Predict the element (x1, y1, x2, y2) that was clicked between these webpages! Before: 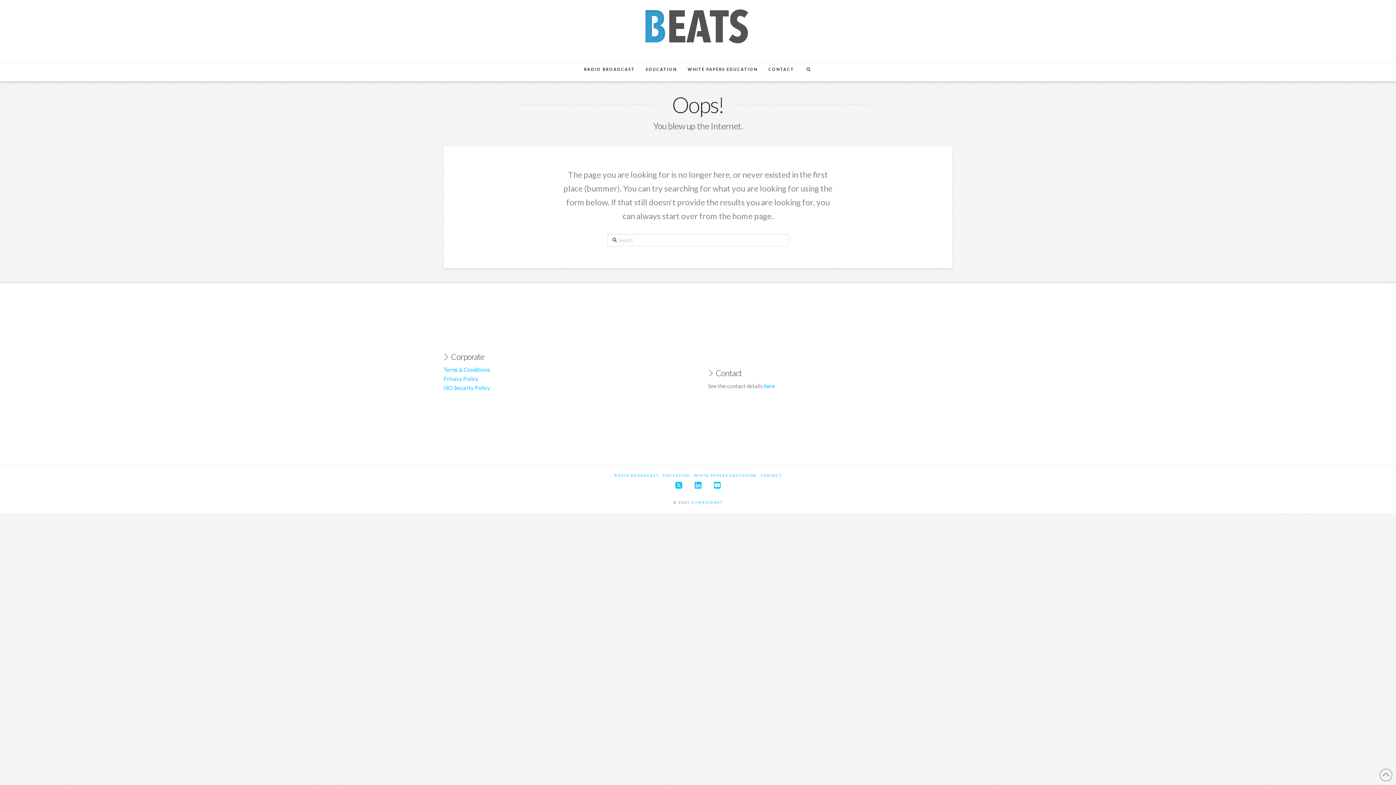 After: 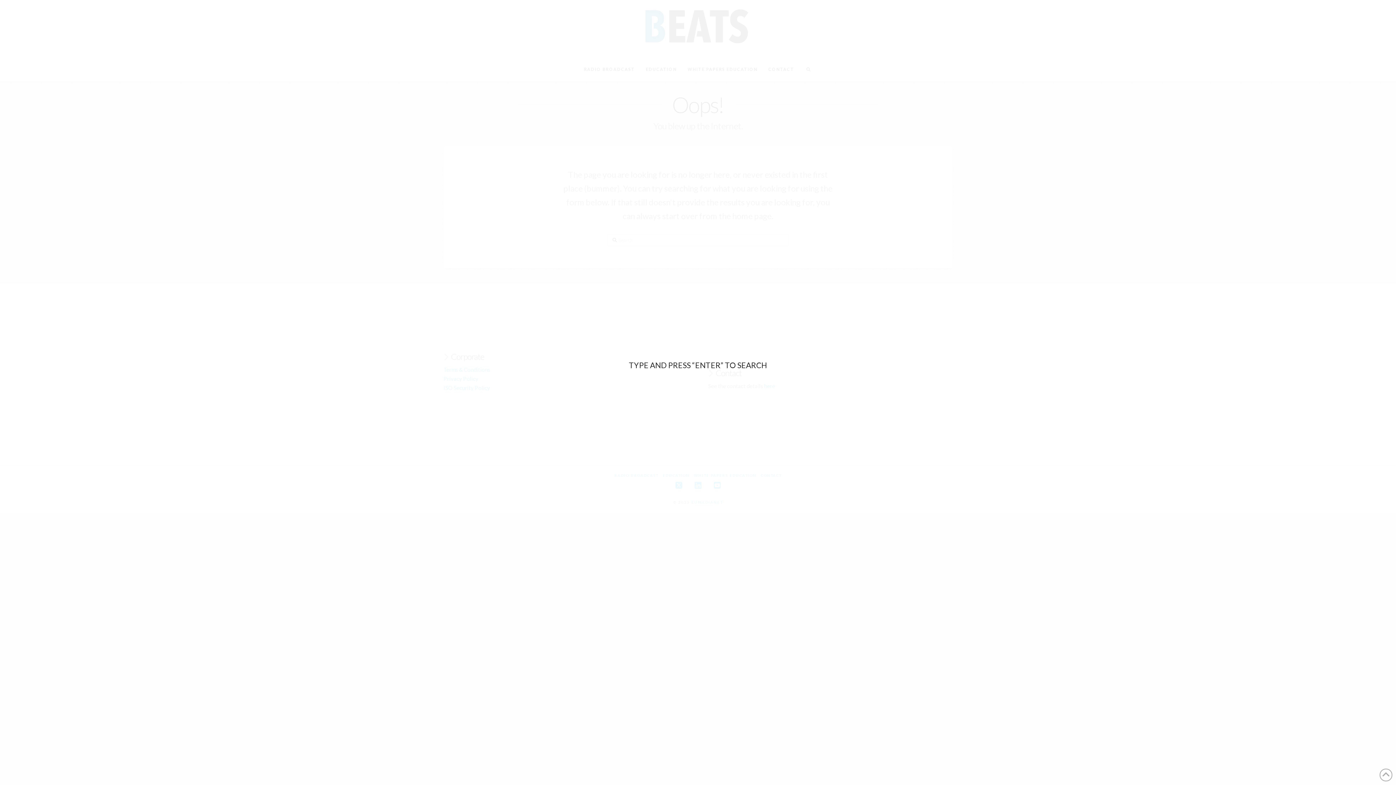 Action: label: Navigation Search bbox: (799, 63, 817, 81)